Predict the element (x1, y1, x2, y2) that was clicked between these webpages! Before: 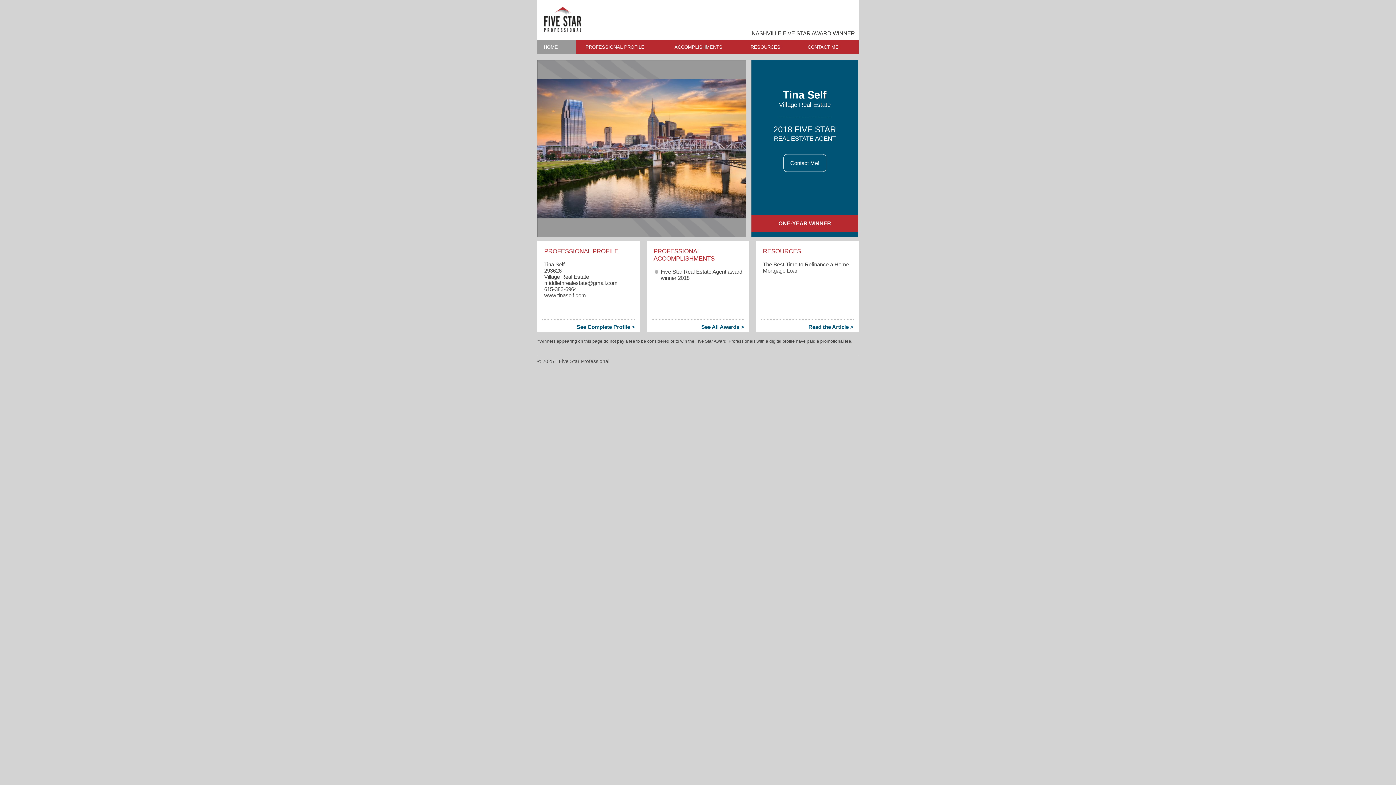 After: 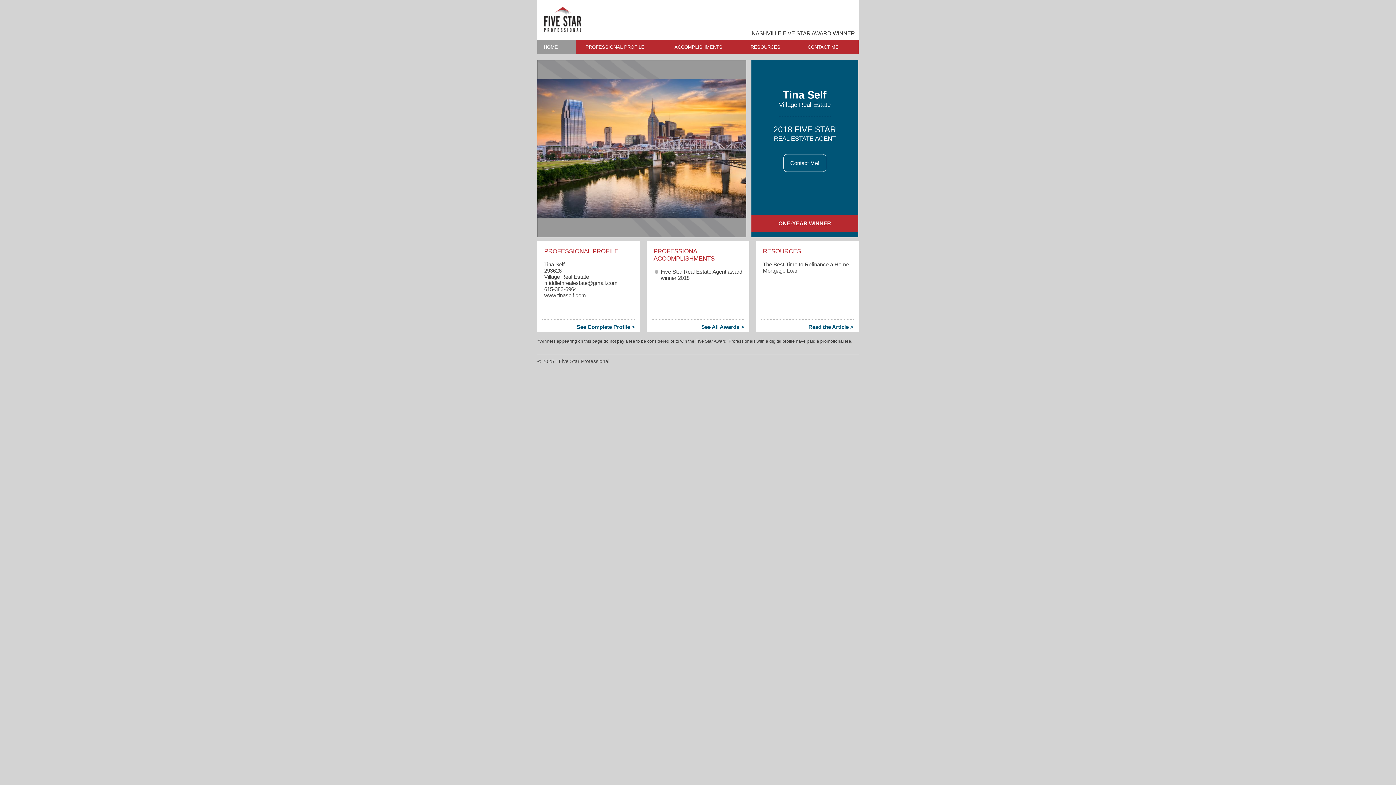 Action: bbox: (537, 39, 576, 54) label: HOME